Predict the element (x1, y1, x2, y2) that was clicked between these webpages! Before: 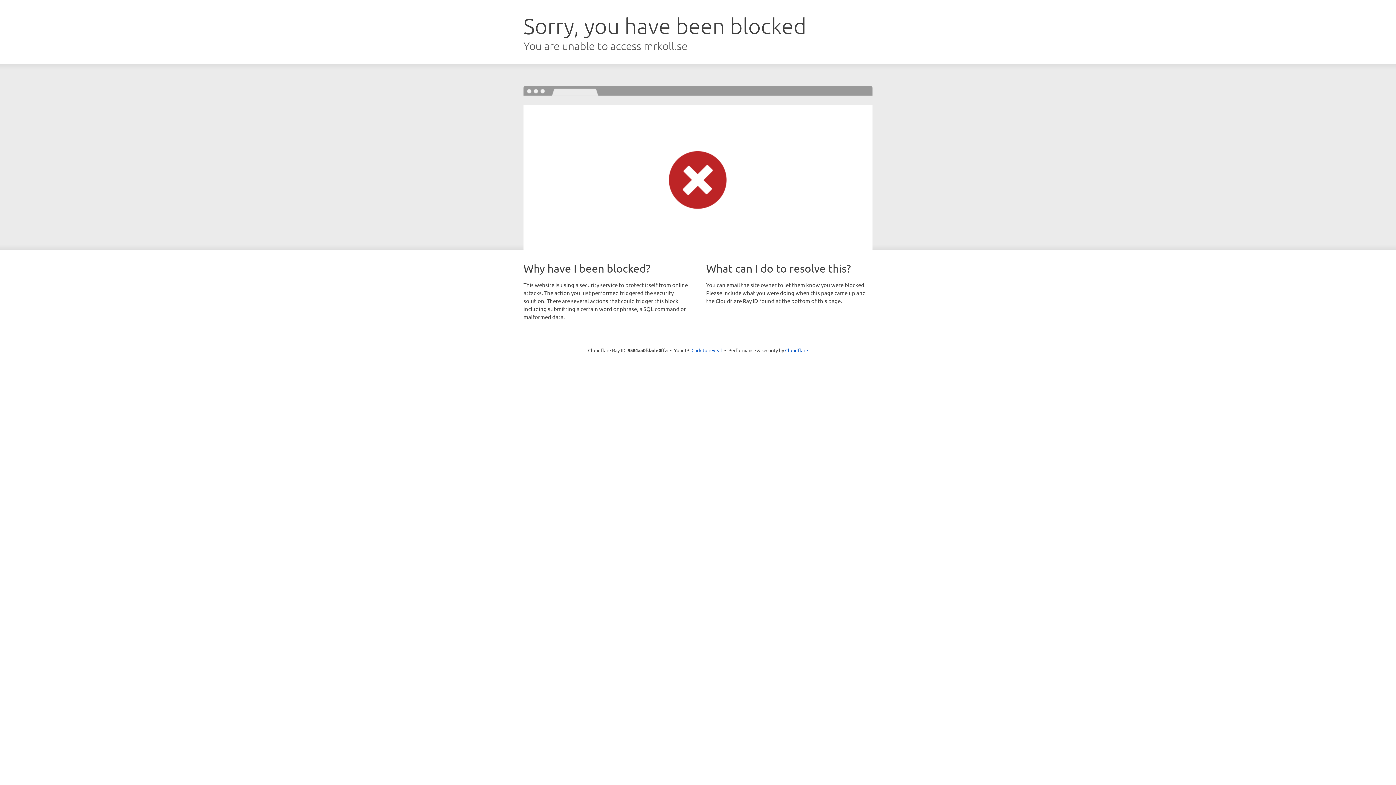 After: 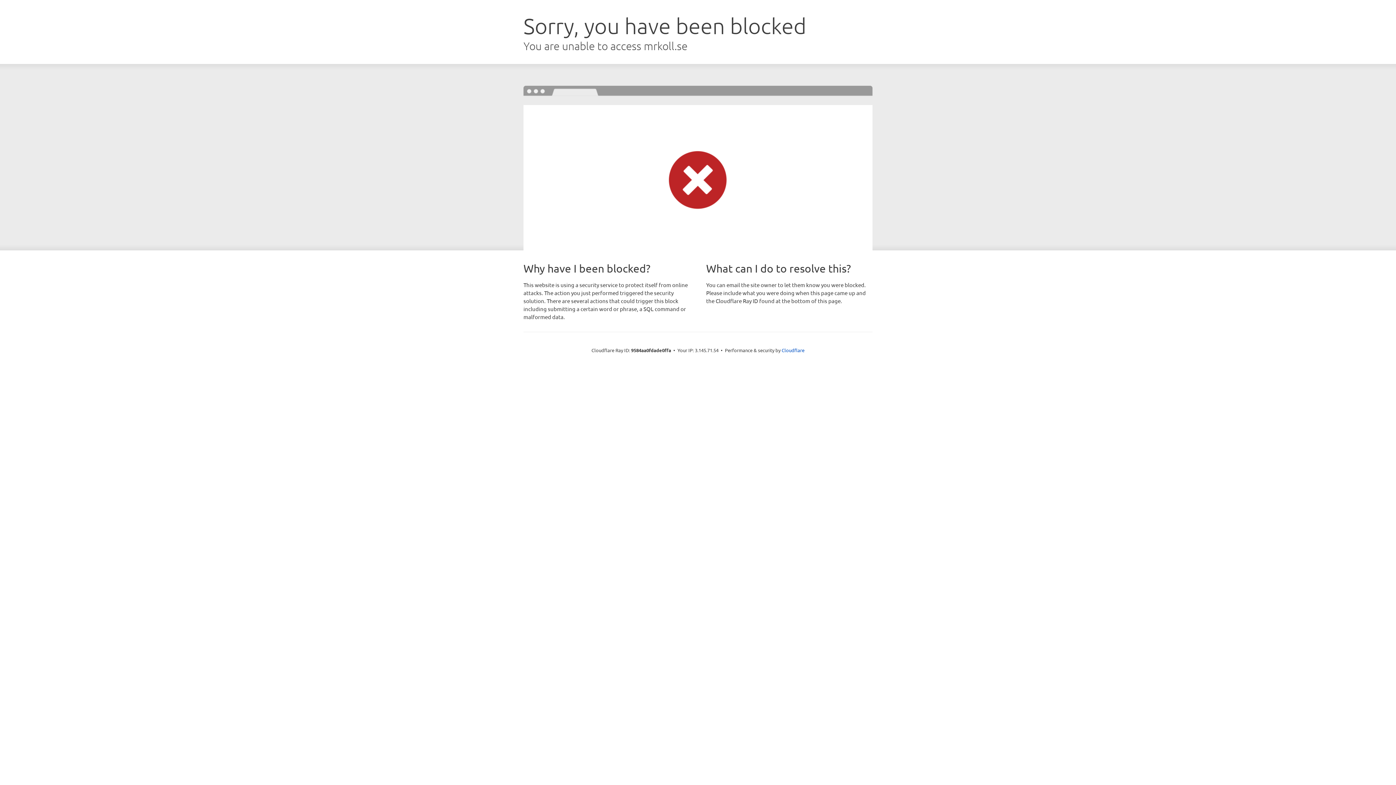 Action: label: Click to reveal bbox: (691, 346, 722, 353)